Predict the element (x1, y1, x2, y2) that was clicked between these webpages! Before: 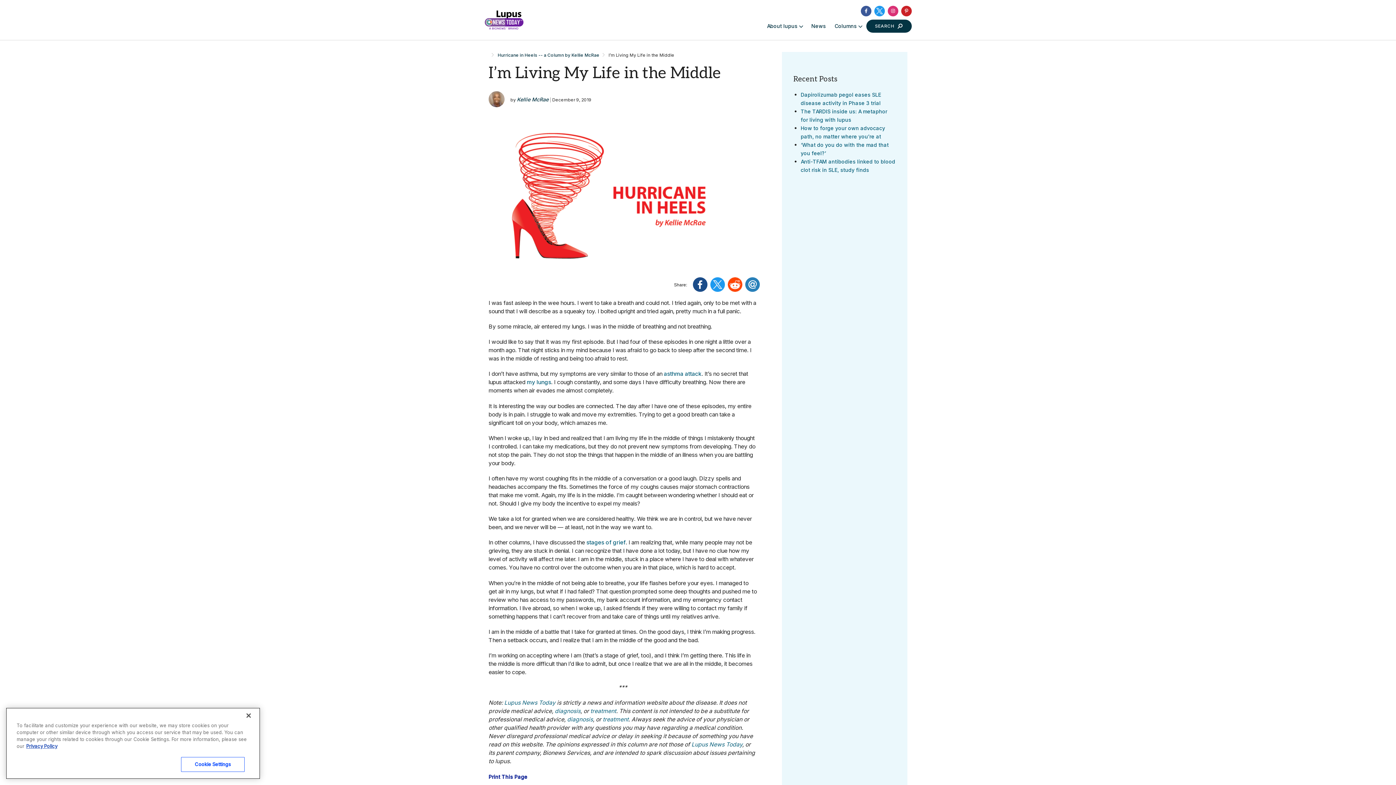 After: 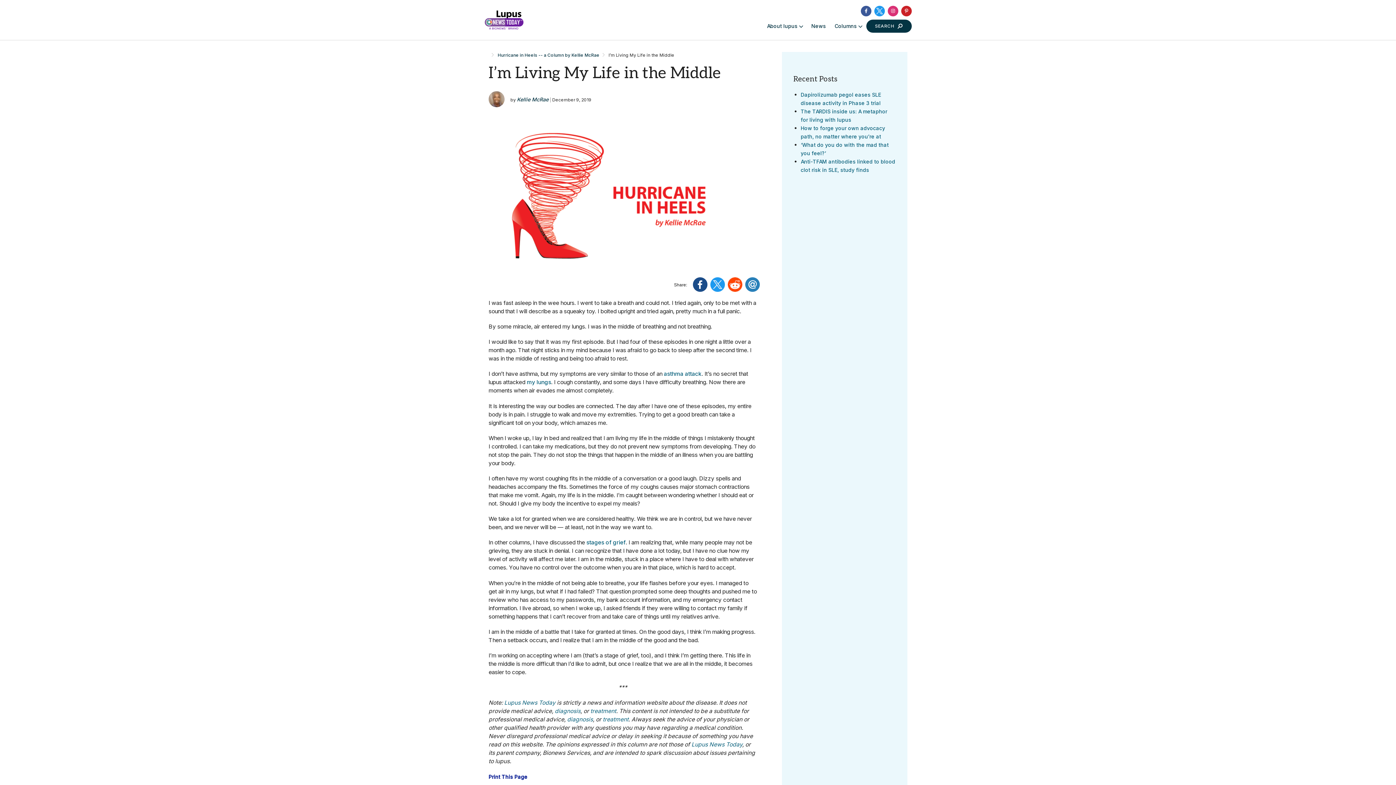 Action: bbox: (745, 277, 761, 291)